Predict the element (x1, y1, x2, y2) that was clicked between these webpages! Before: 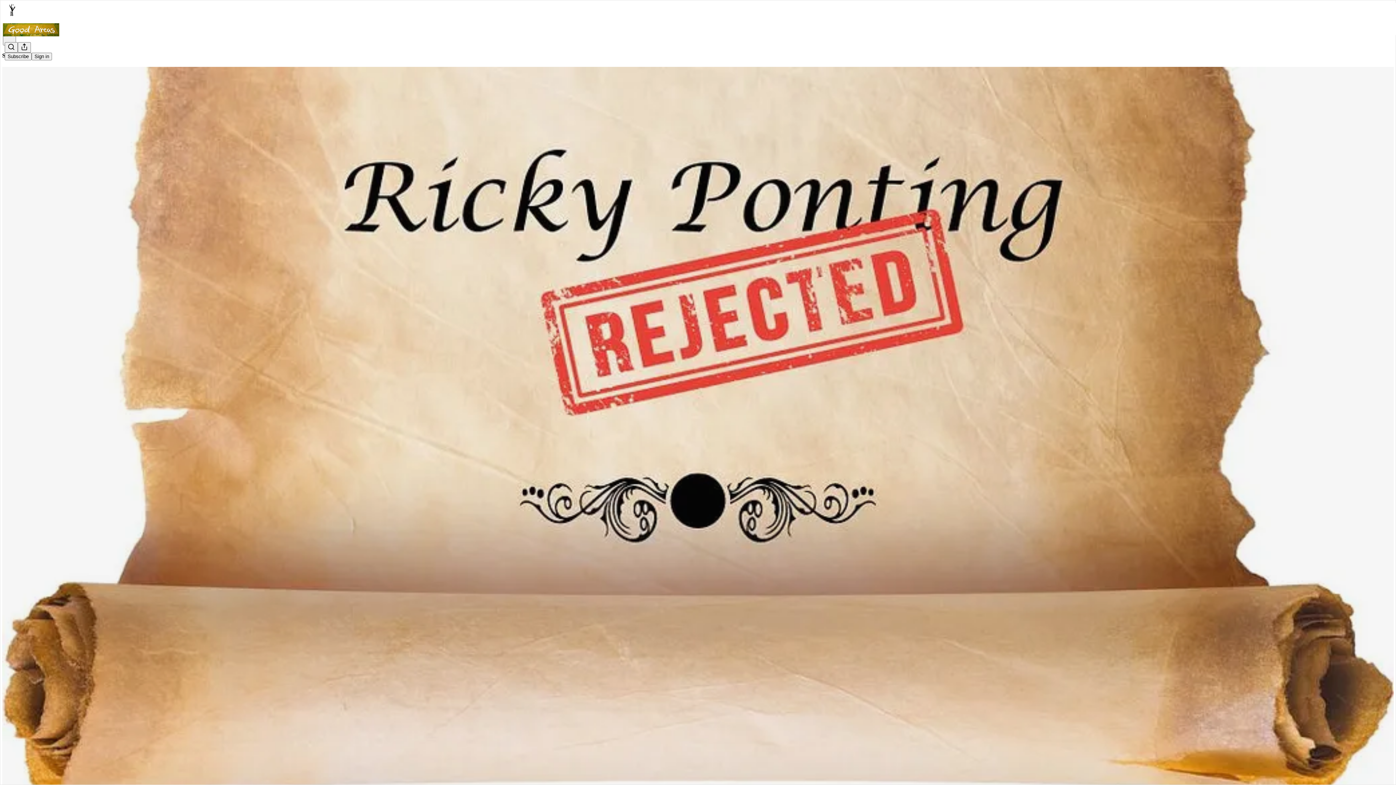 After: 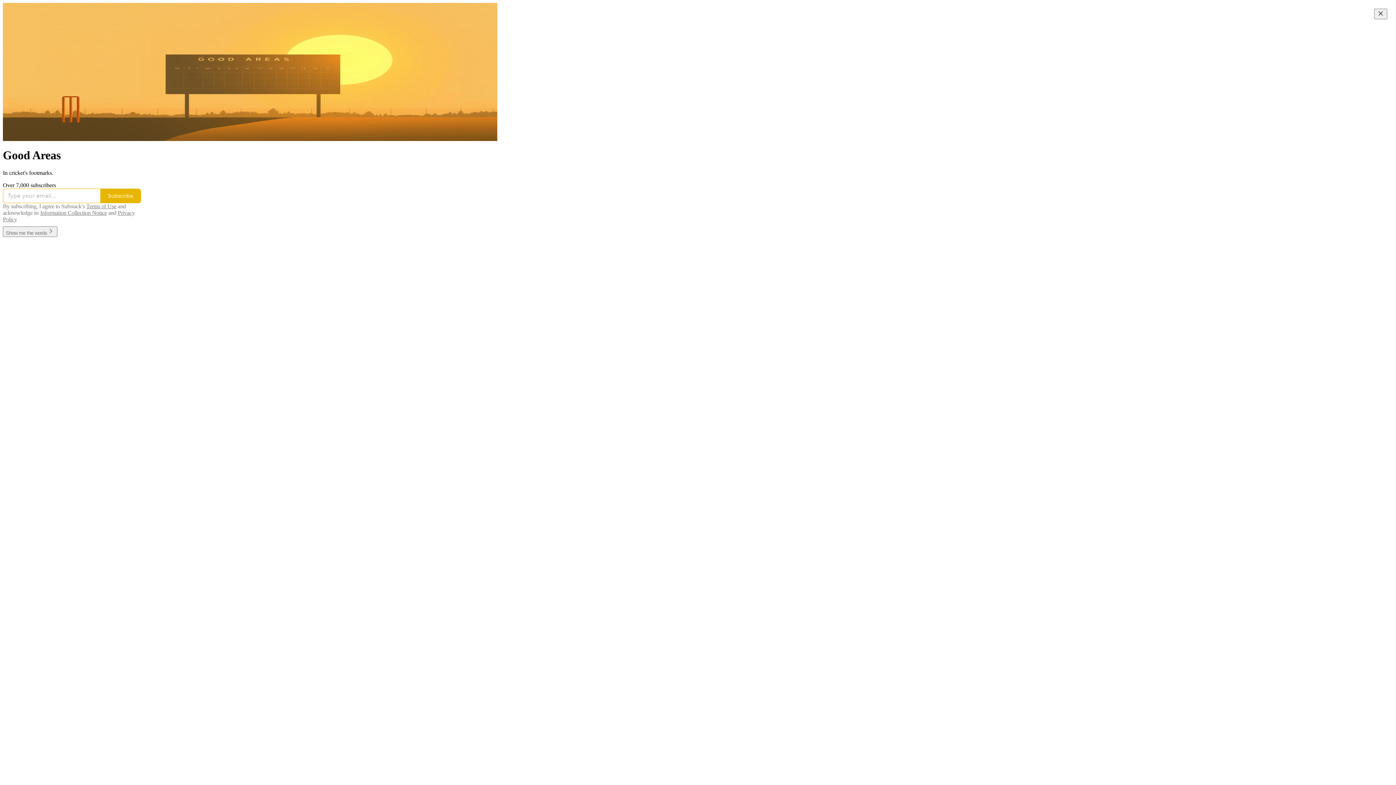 Action: bbox: (4, 2, 1399, 17)